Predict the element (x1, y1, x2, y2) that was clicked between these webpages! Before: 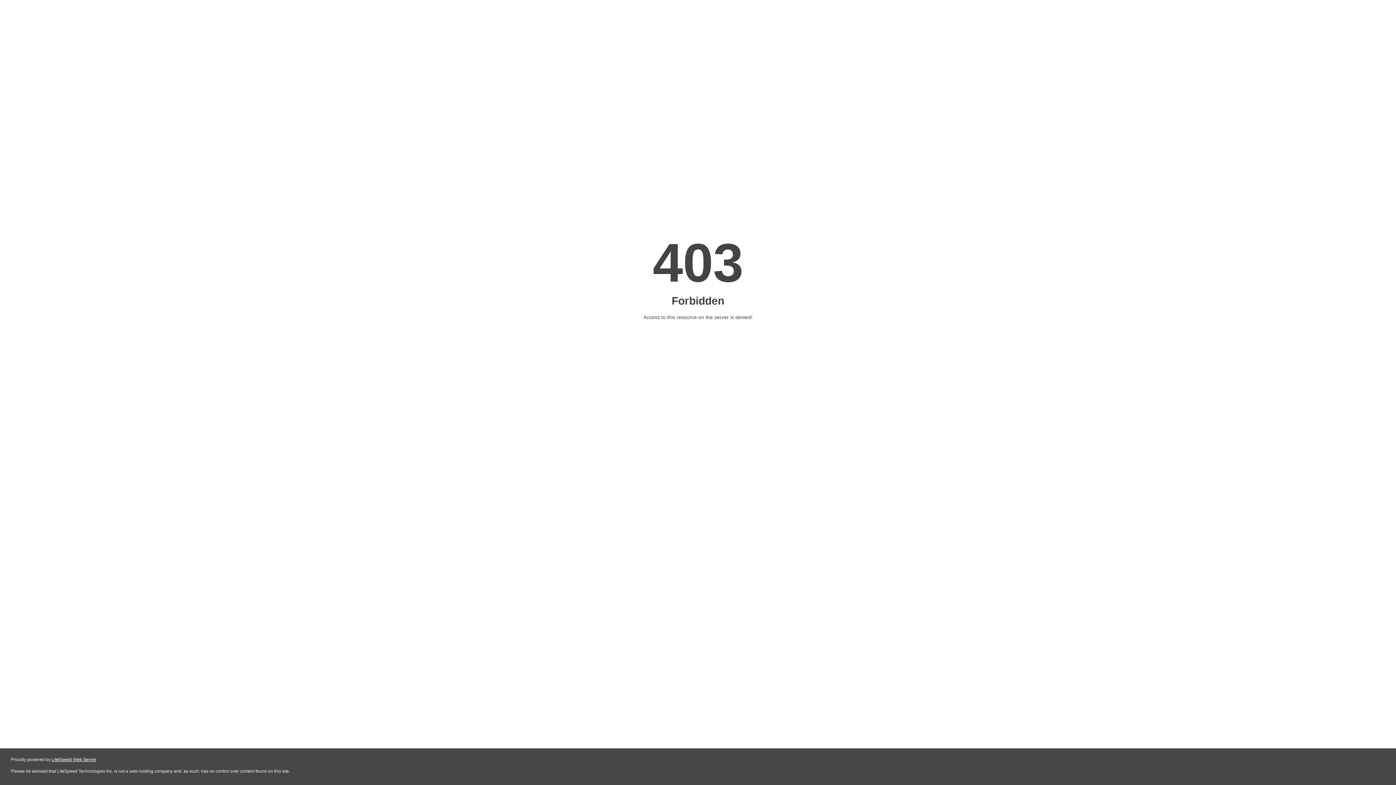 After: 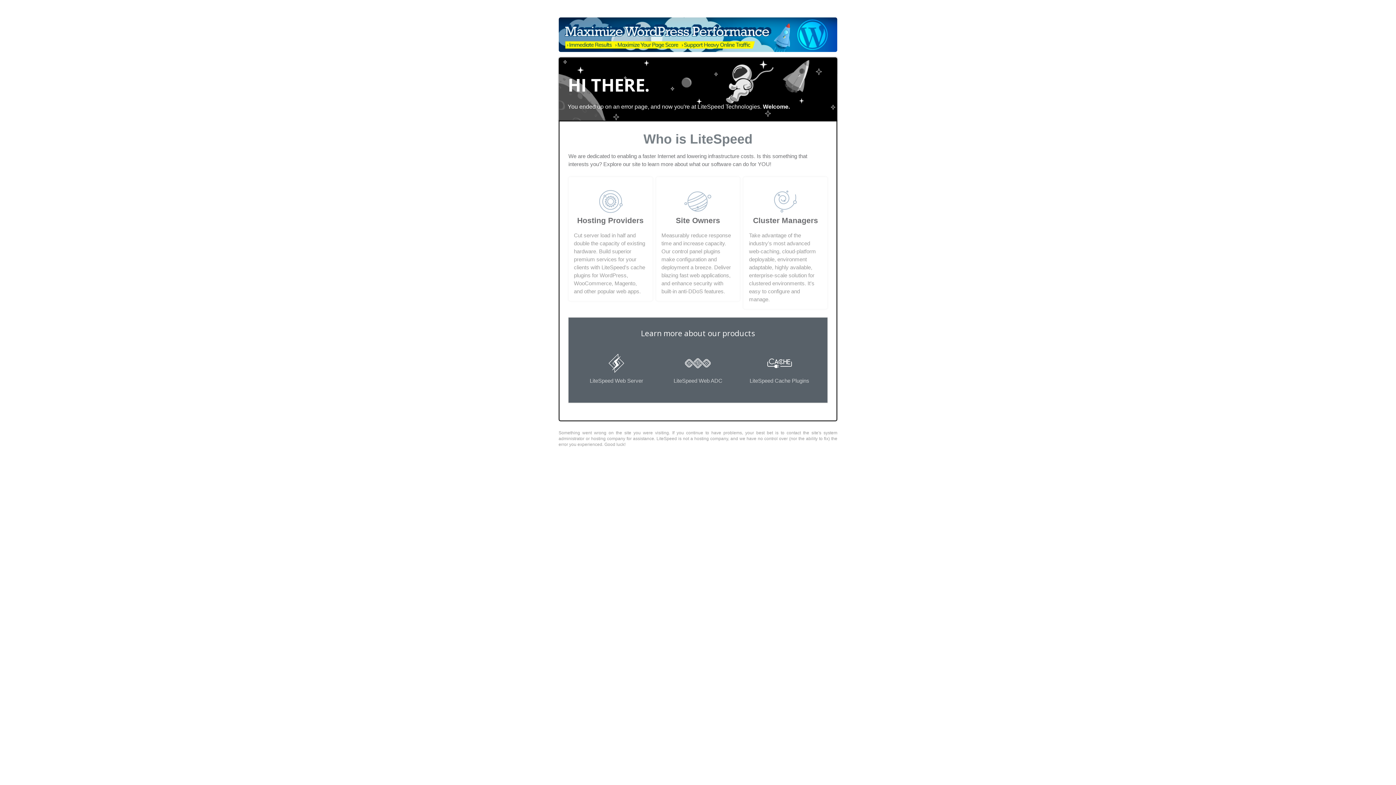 Action: label: LiteSpeed Web Server bbox: (51, 757, 96, 762)